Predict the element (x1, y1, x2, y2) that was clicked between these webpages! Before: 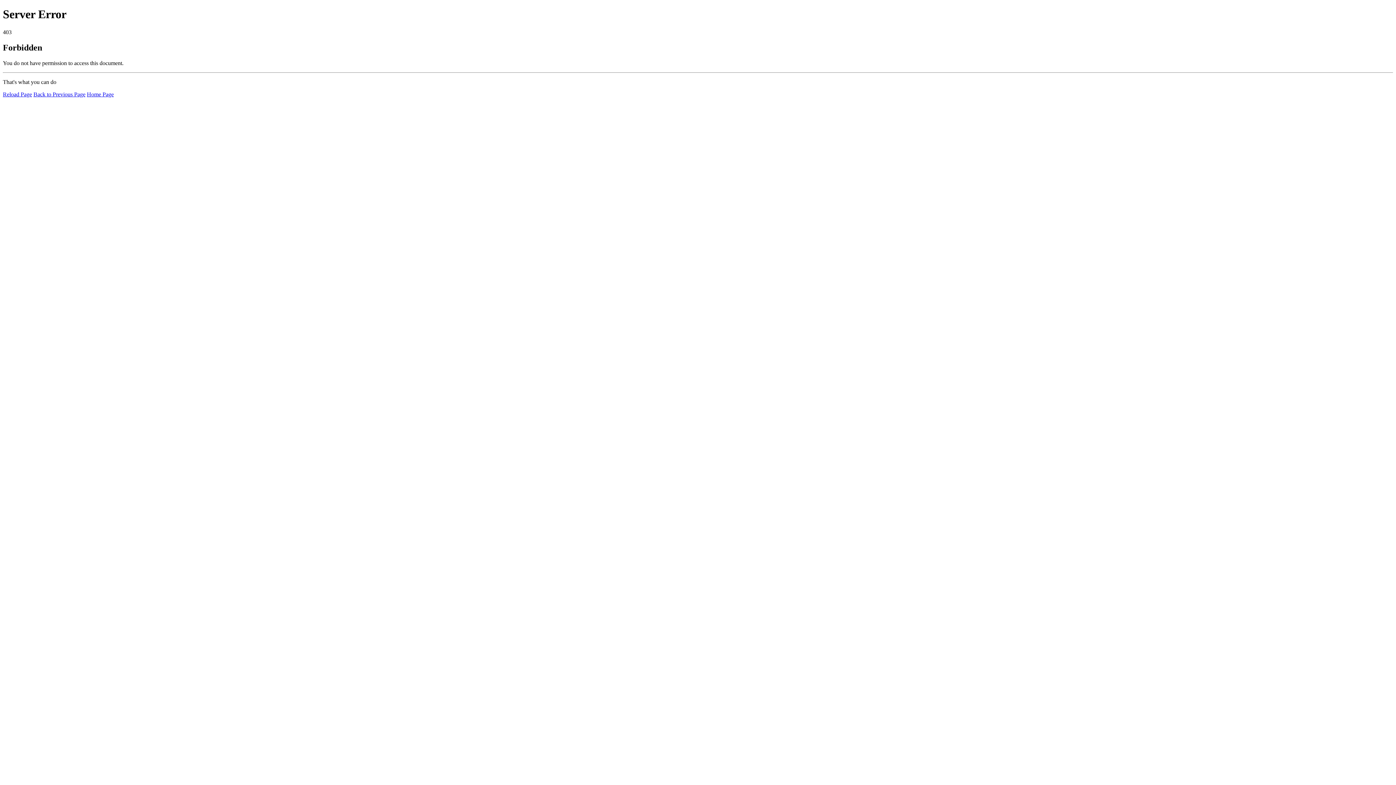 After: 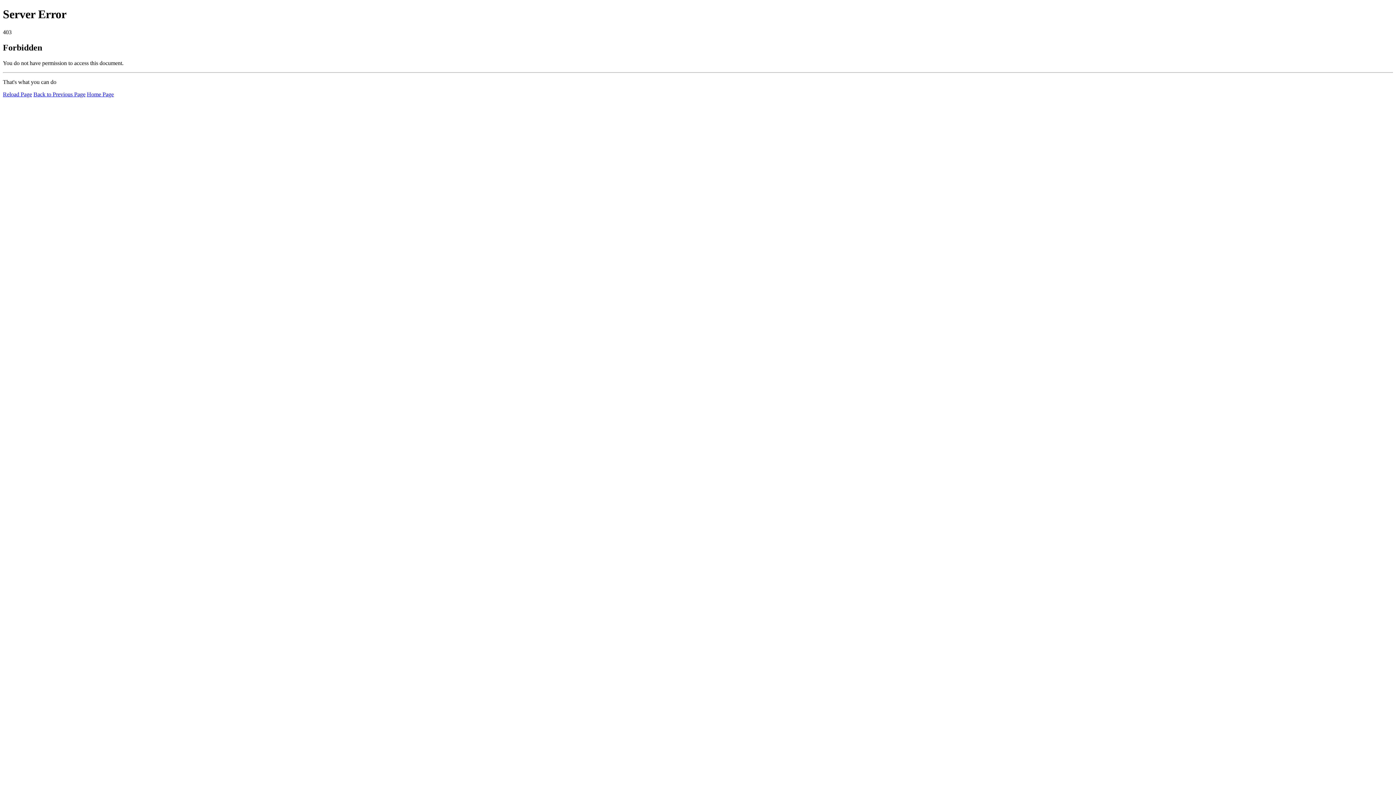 Action: label: Reload Page bbox: (2, 91, 32, 97)